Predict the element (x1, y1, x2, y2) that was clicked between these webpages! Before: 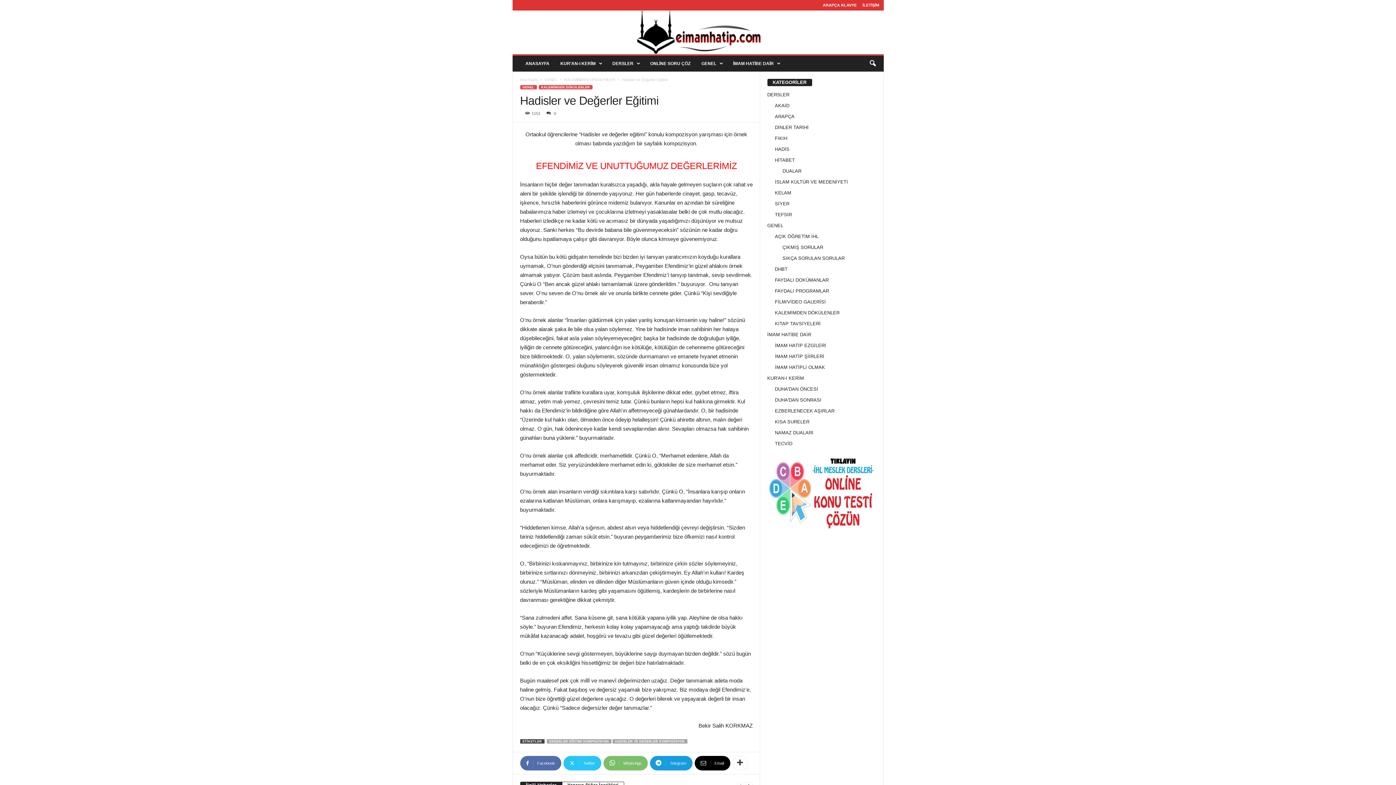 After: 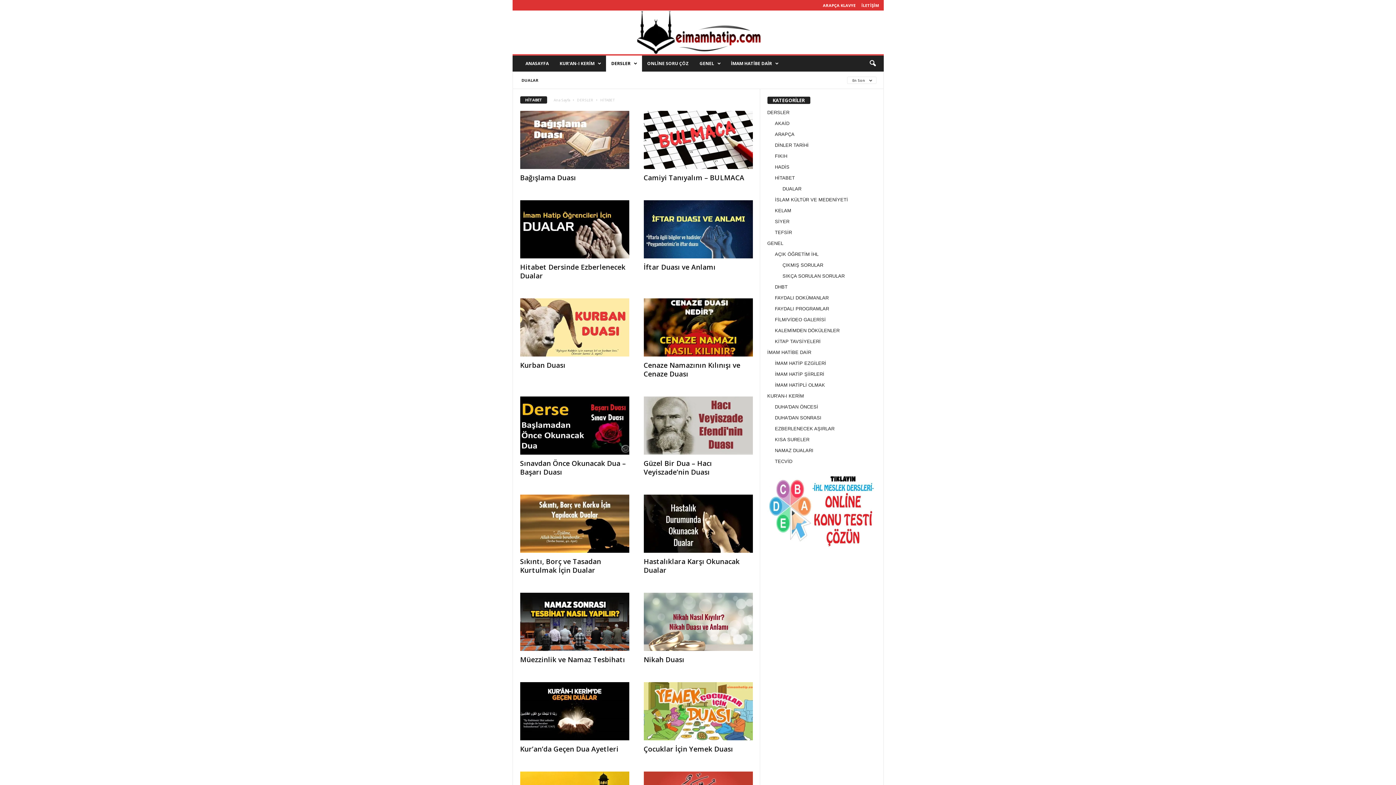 Action: bbox: (775, 157, 795, 162) label: HİTABET